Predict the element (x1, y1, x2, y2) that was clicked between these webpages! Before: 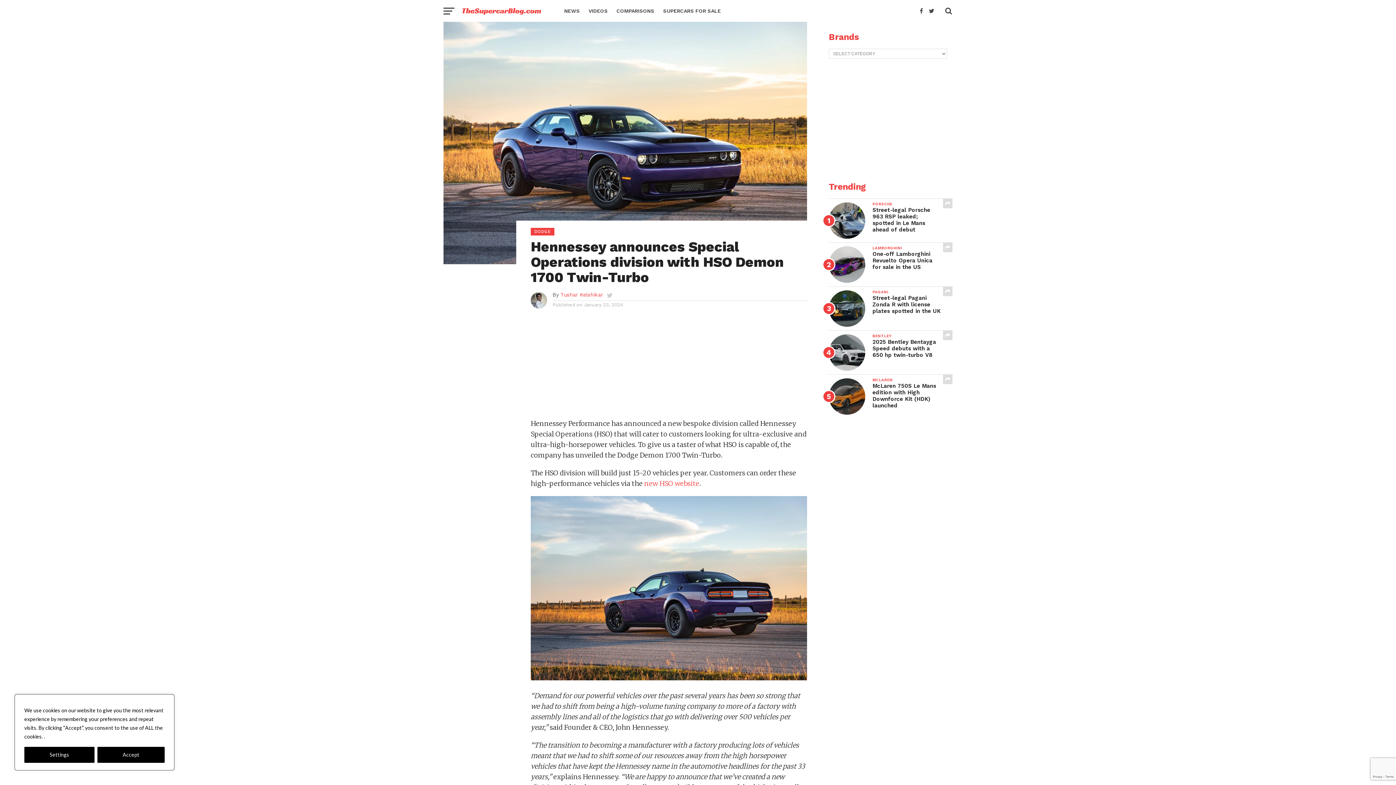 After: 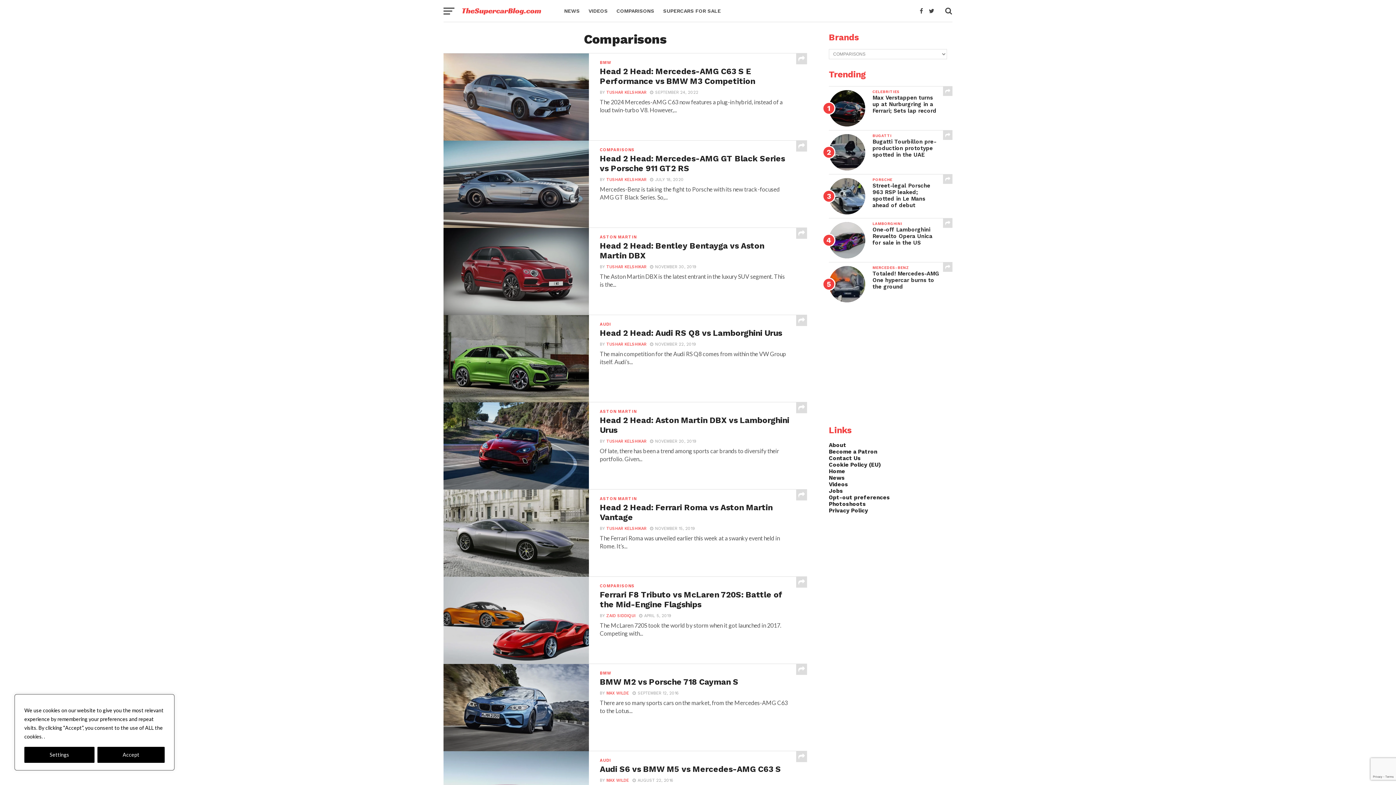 Action: bbox: (612, 0, 658, 21) label: COMPARISONS